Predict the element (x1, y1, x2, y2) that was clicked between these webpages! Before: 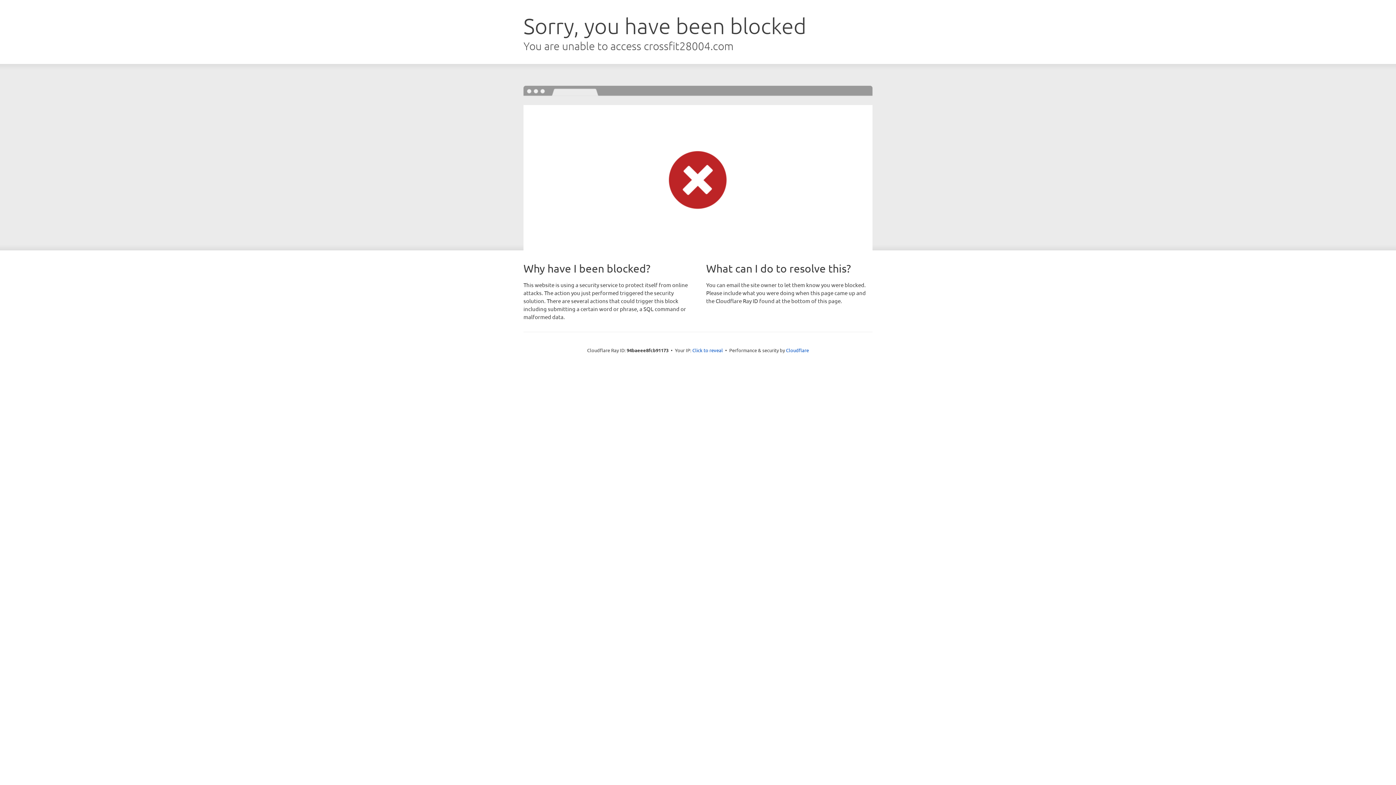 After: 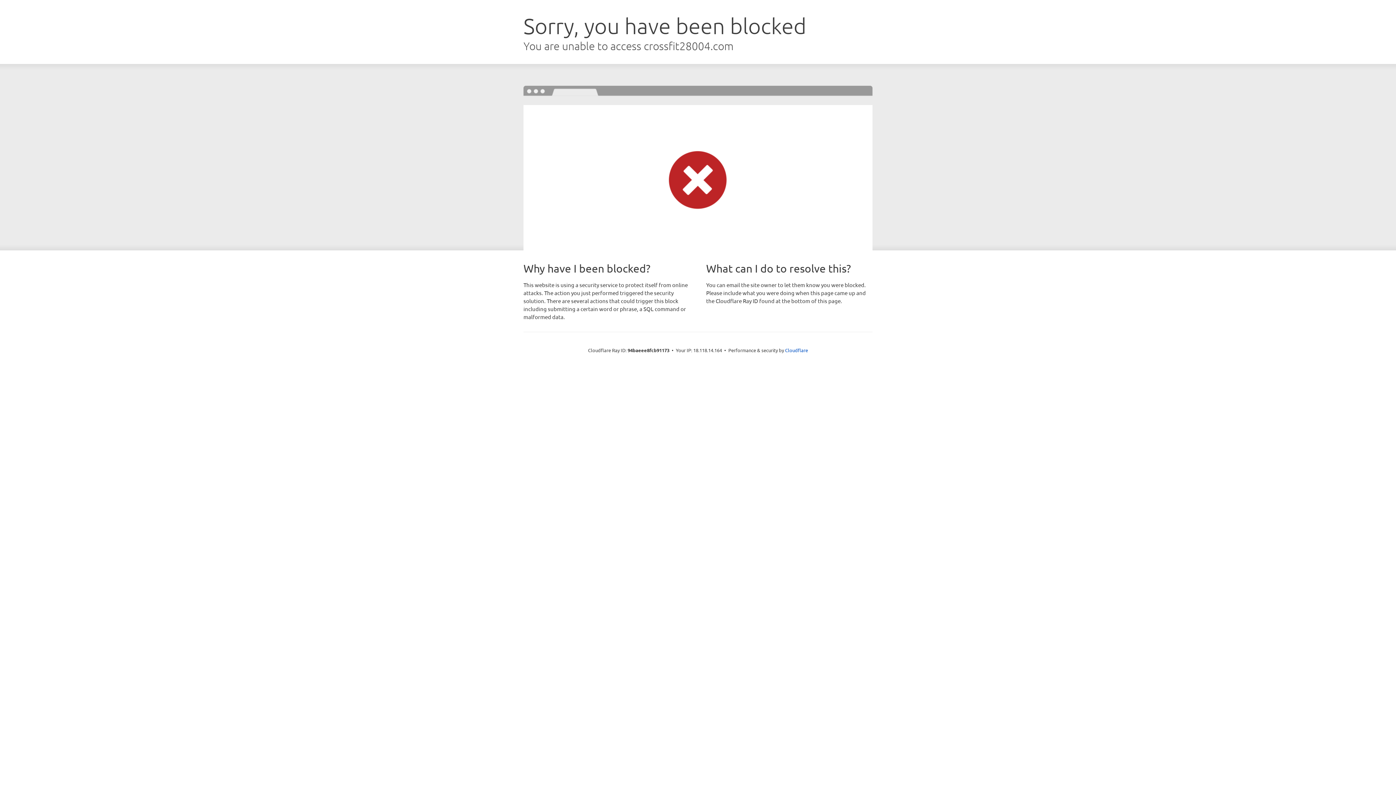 Action: label: Click to reveal bbox: (692, 346, 723, 353)